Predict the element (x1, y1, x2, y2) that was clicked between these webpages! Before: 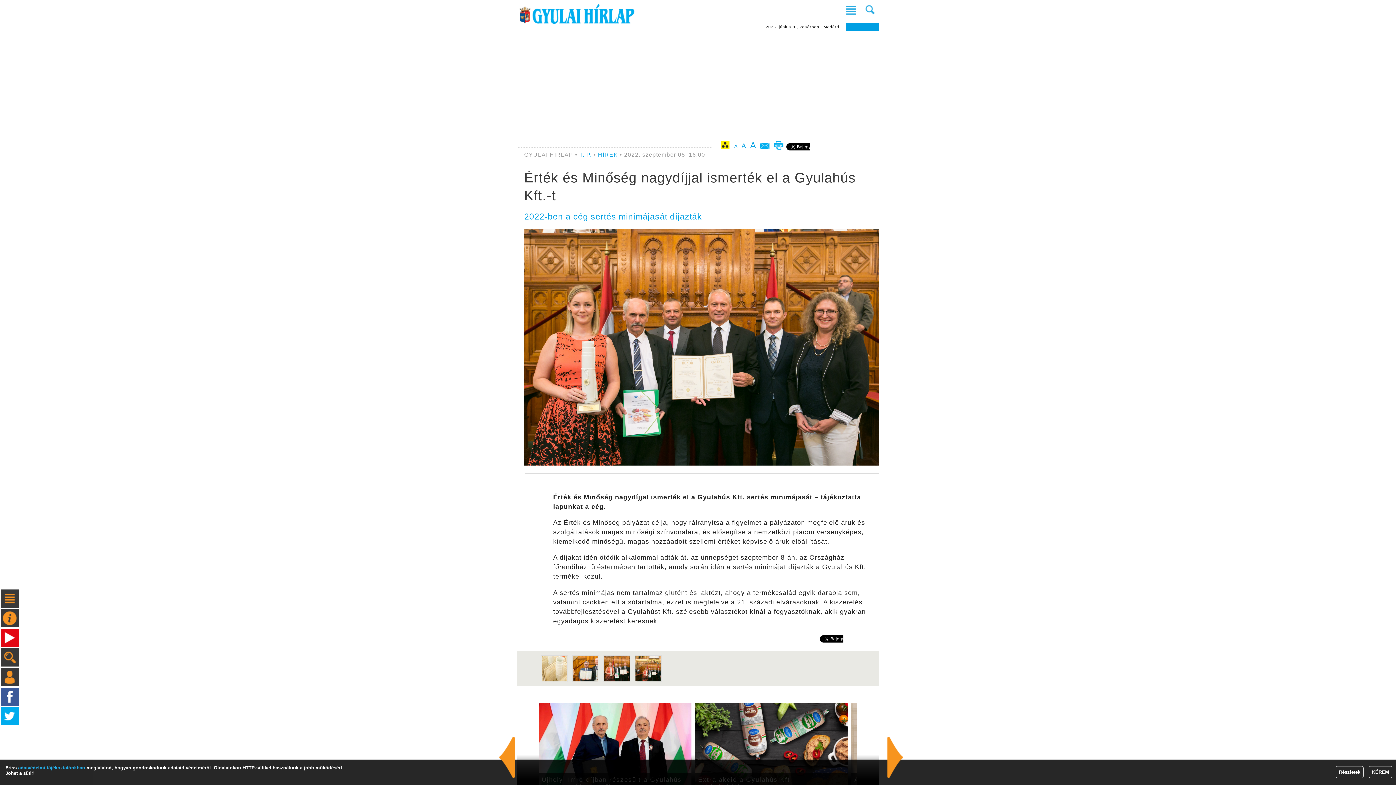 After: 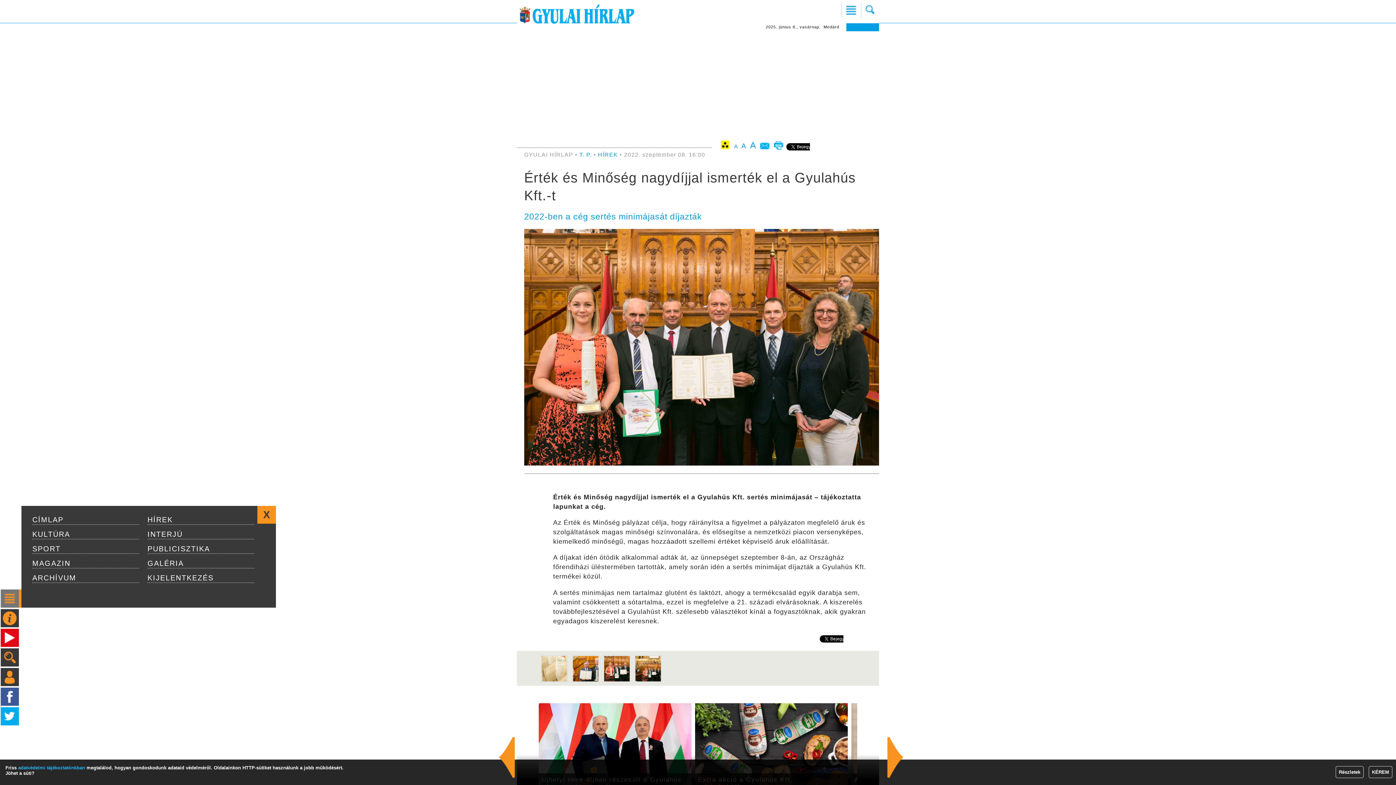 Action: bbox: (0, 589, 18, 608)